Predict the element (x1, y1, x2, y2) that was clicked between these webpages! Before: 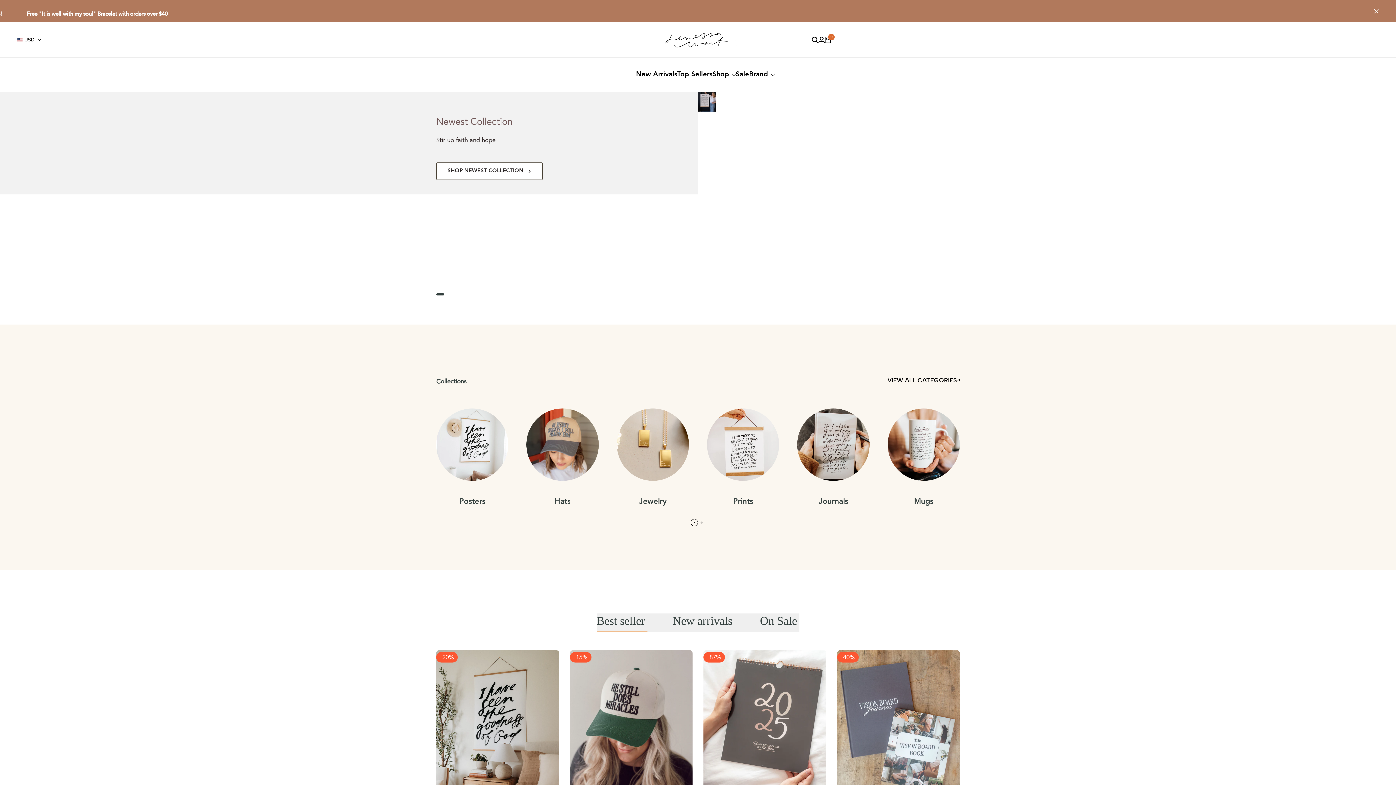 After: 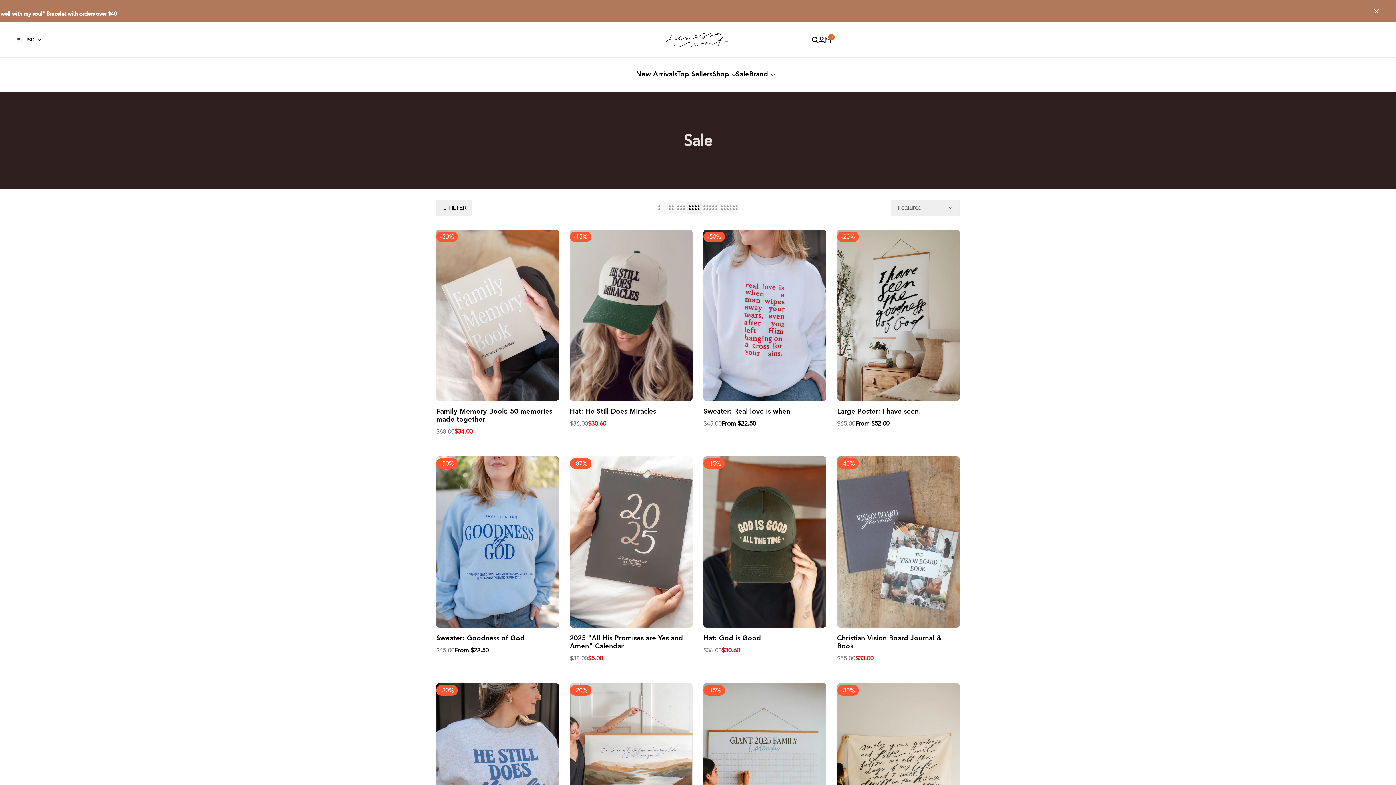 Action: bbox: (735, 70, 749, 78) label: Sale